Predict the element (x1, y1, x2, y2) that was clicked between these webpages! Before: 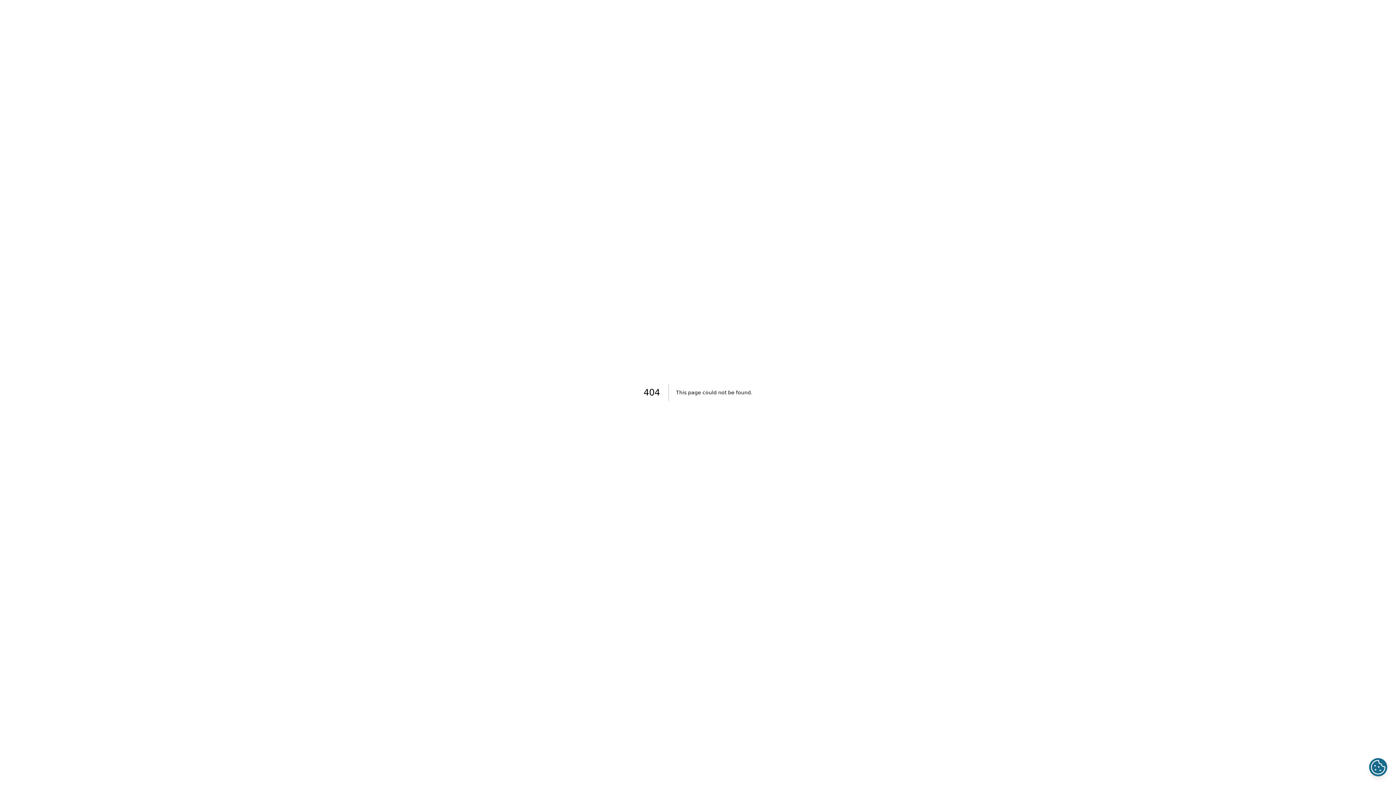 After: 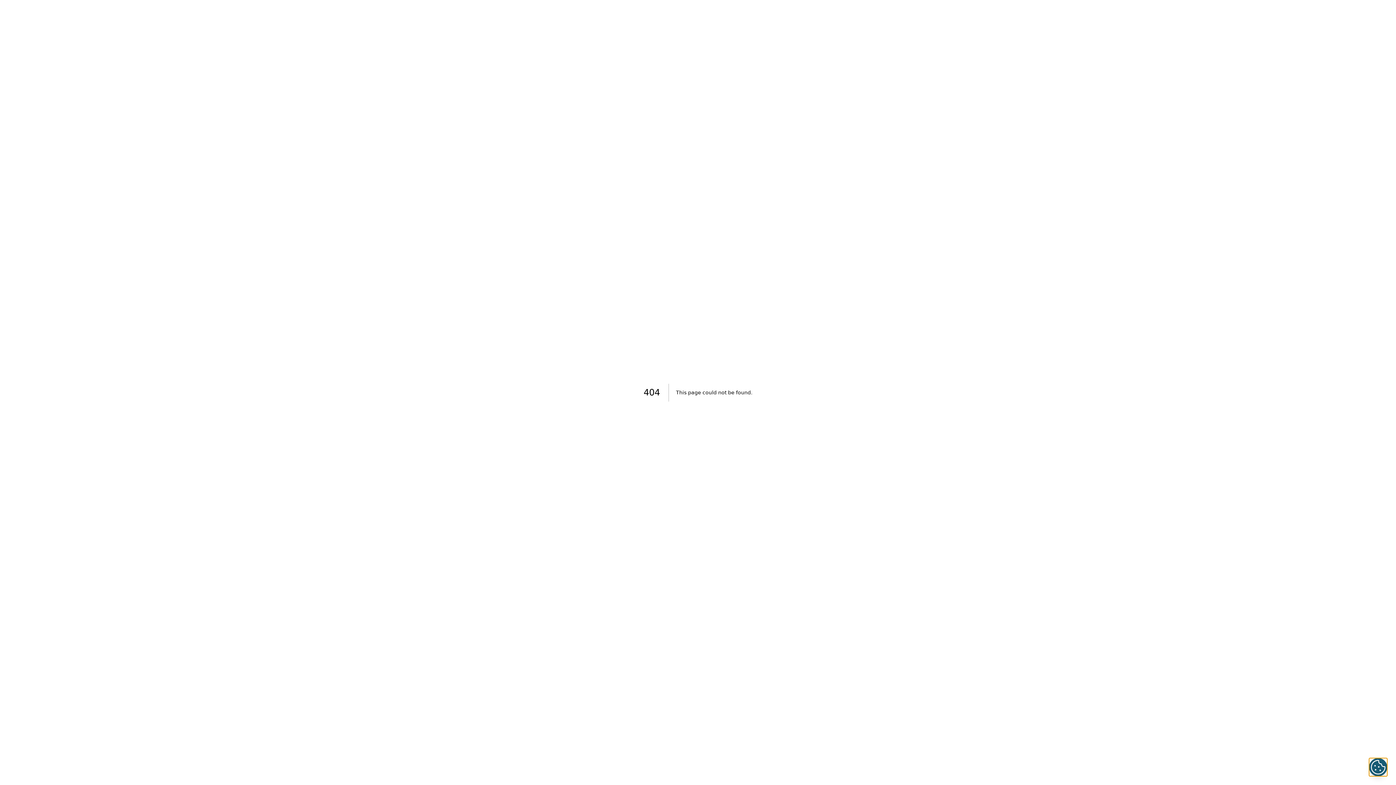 Action: bbox: (1369, 758, 1387, 776)